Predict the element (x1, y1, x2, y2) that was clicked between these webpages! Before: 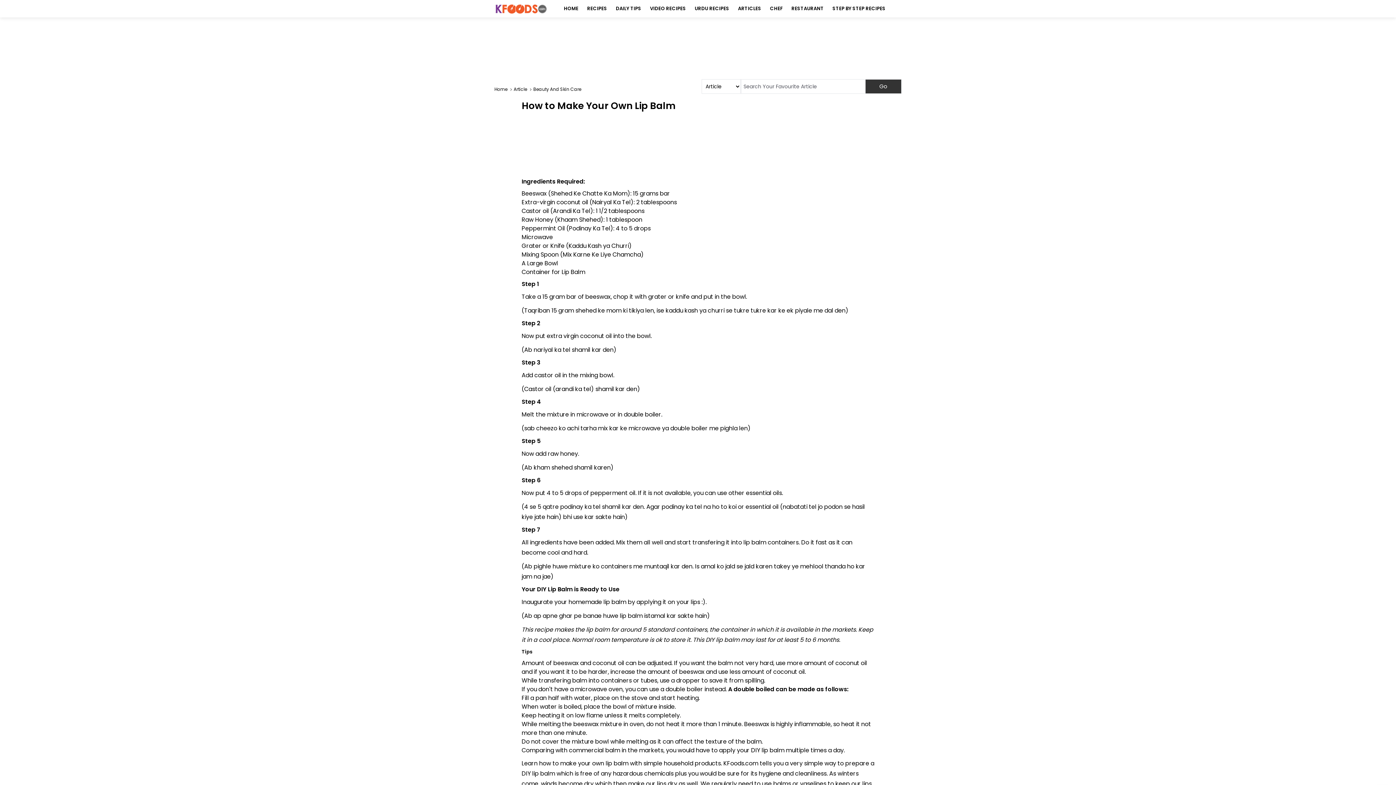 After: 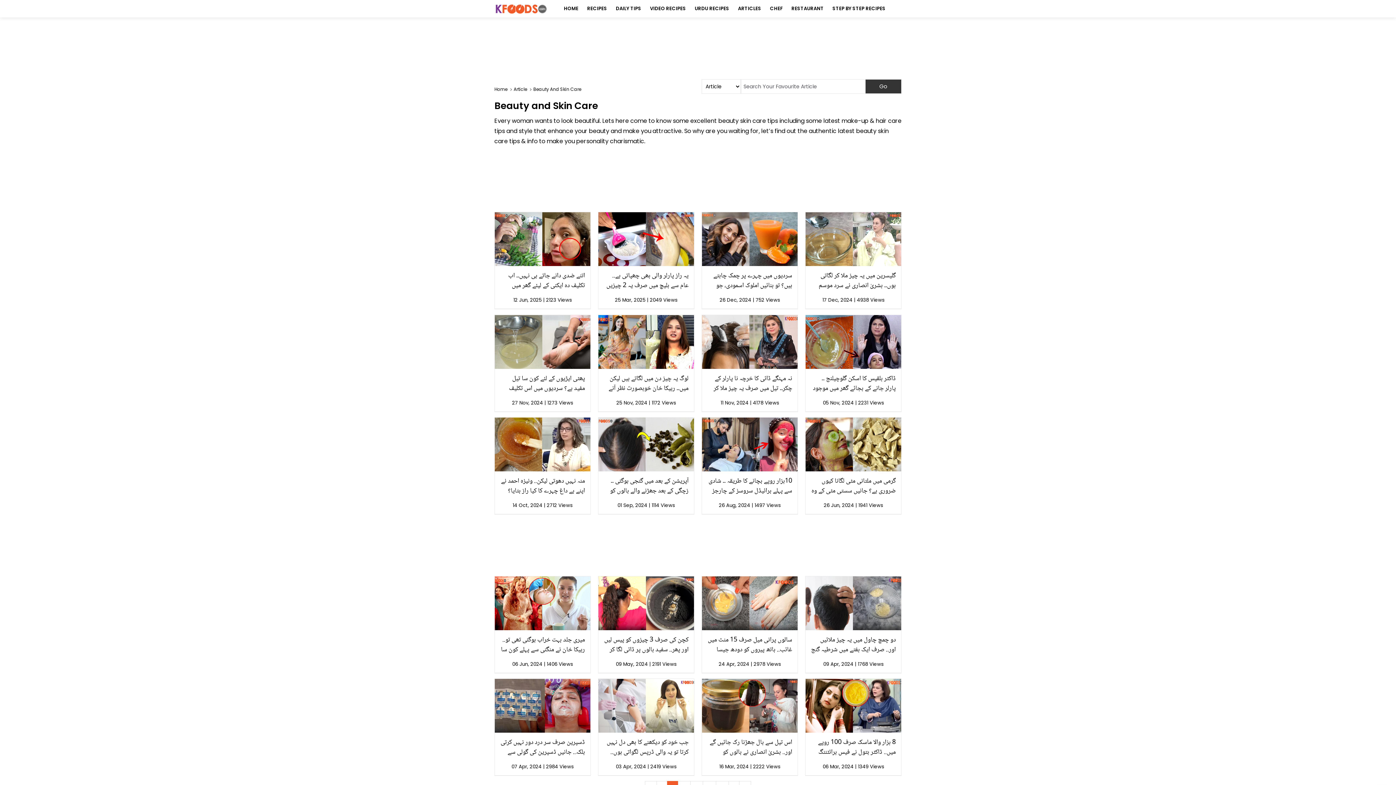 Action: label: Beauty And Skin Care bbox: (533, 82, 581, 96)